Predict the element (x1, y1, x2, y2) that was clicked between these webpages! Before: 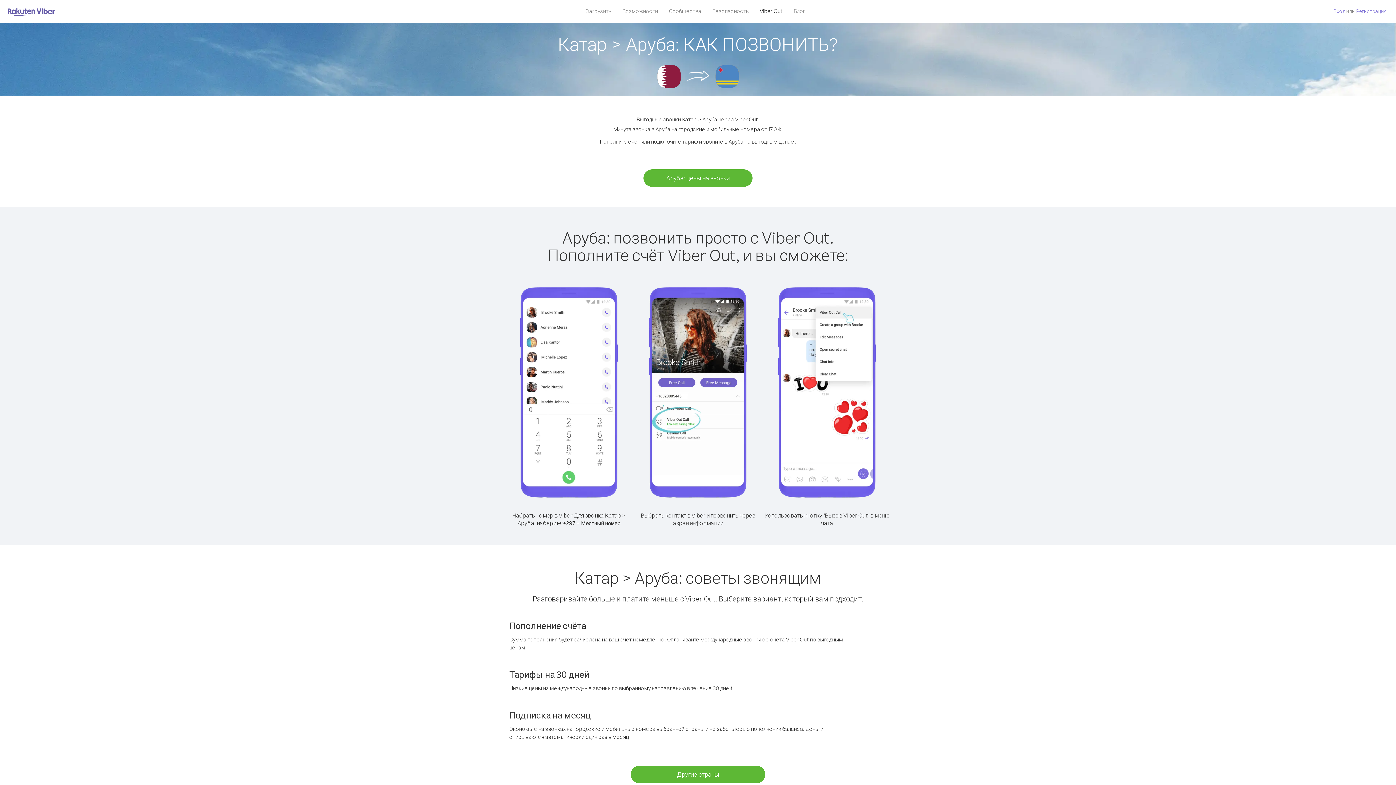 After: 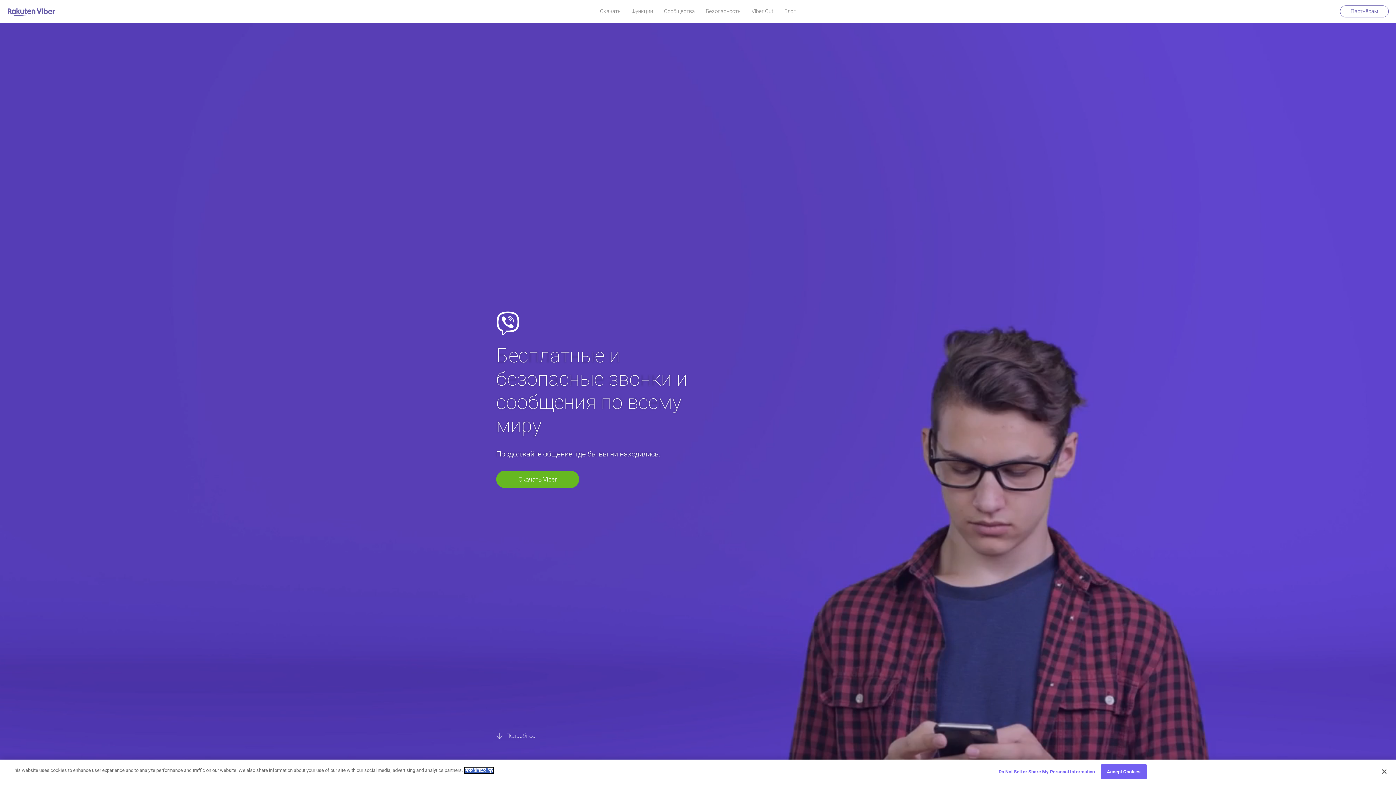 Action: bbox: (7, 6, 55, 17)